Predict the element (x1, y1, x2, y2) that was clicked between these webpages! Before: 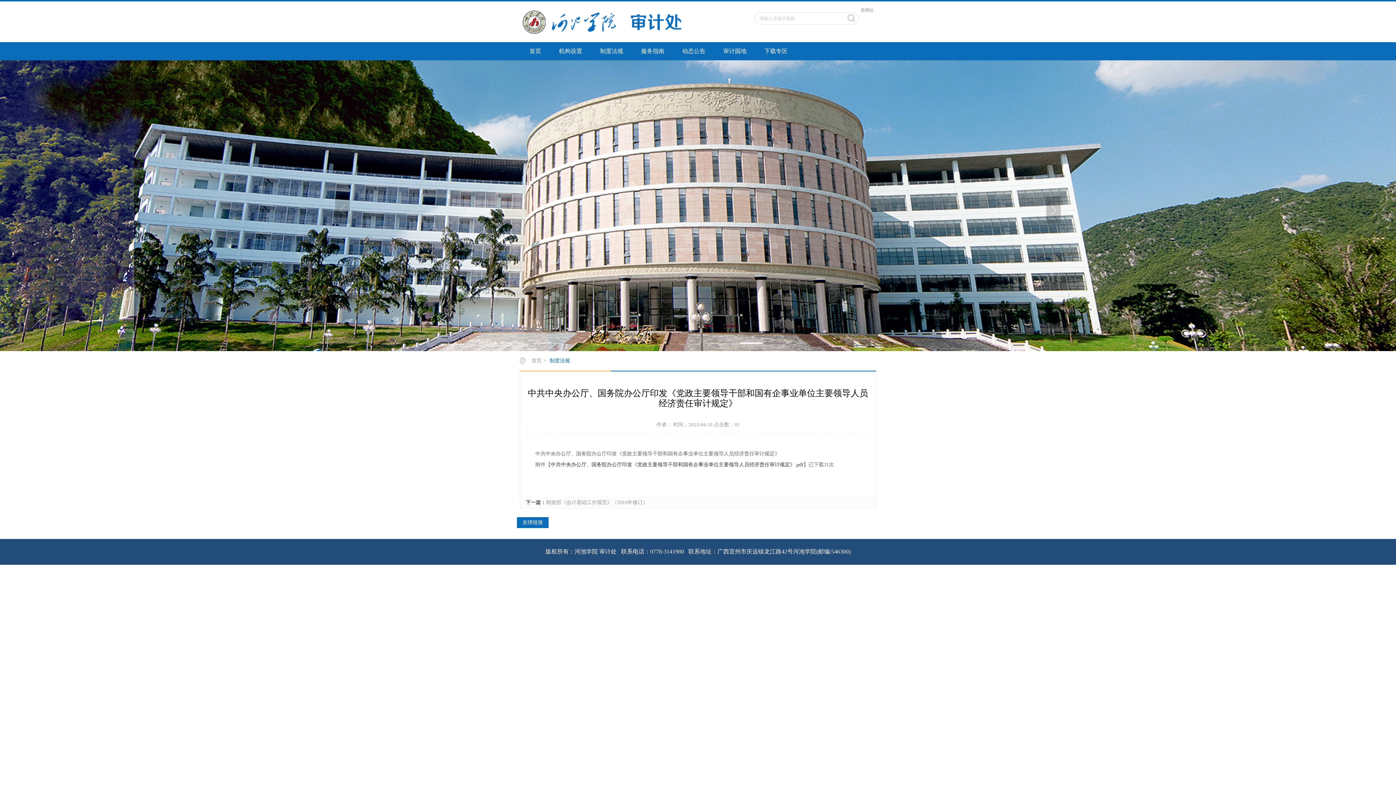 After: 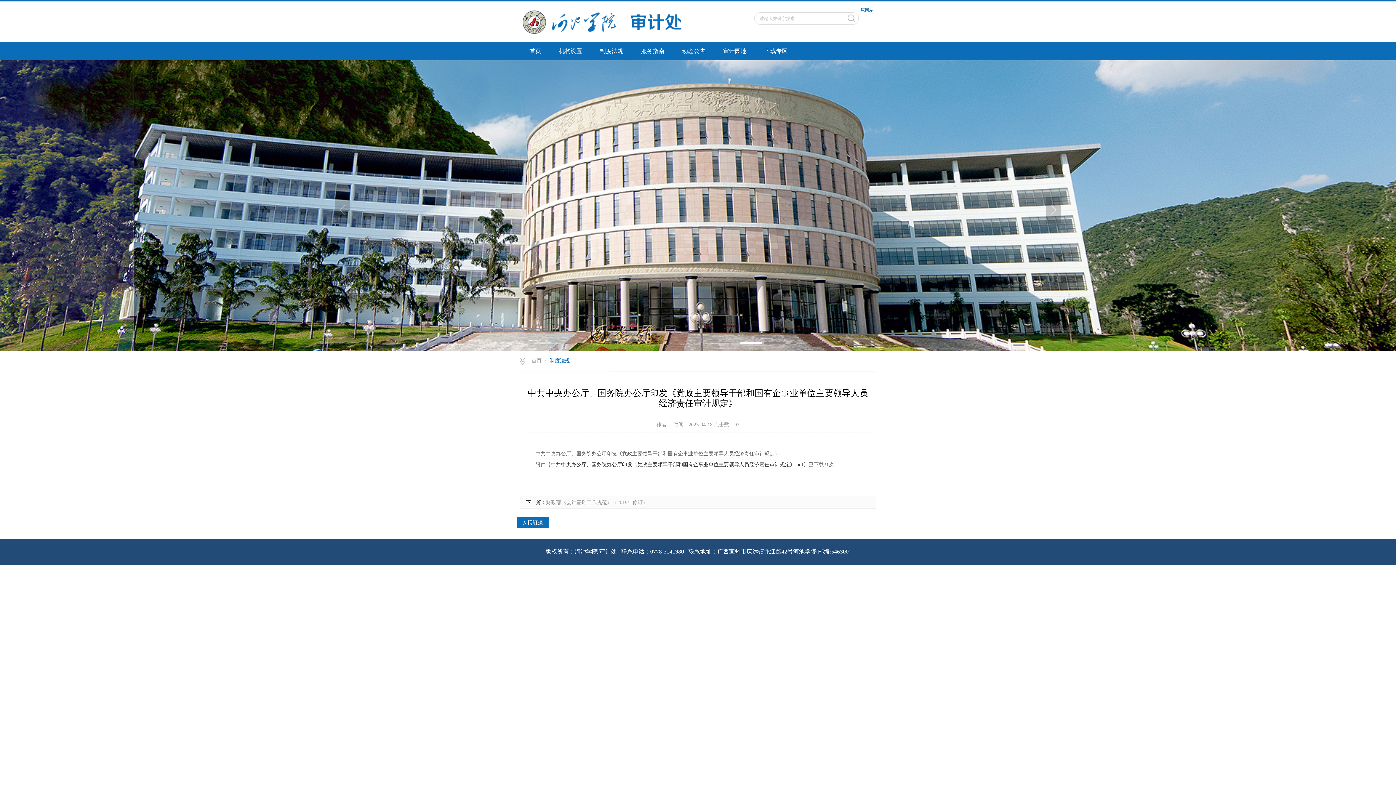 Action: bbox: (858, 7, 875, 12) label: 原网站